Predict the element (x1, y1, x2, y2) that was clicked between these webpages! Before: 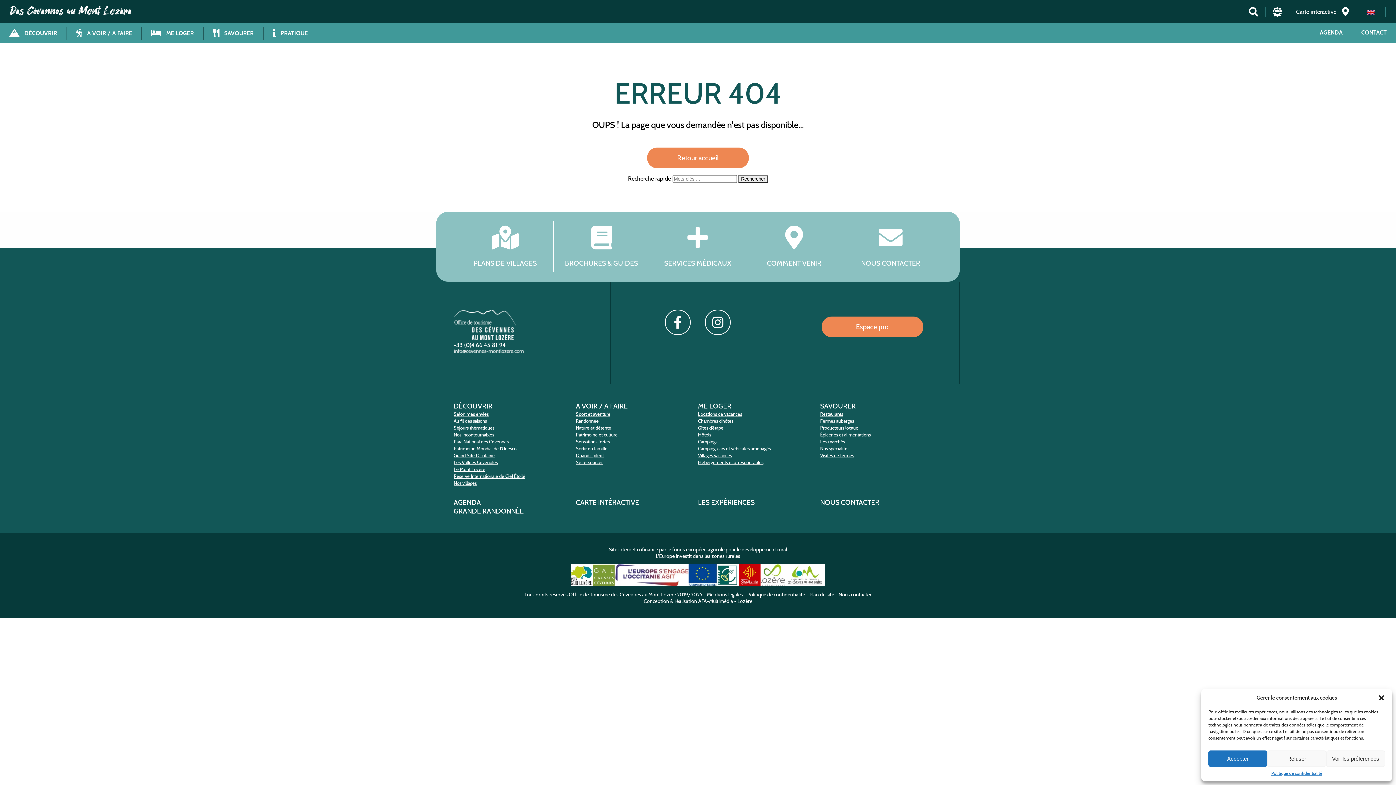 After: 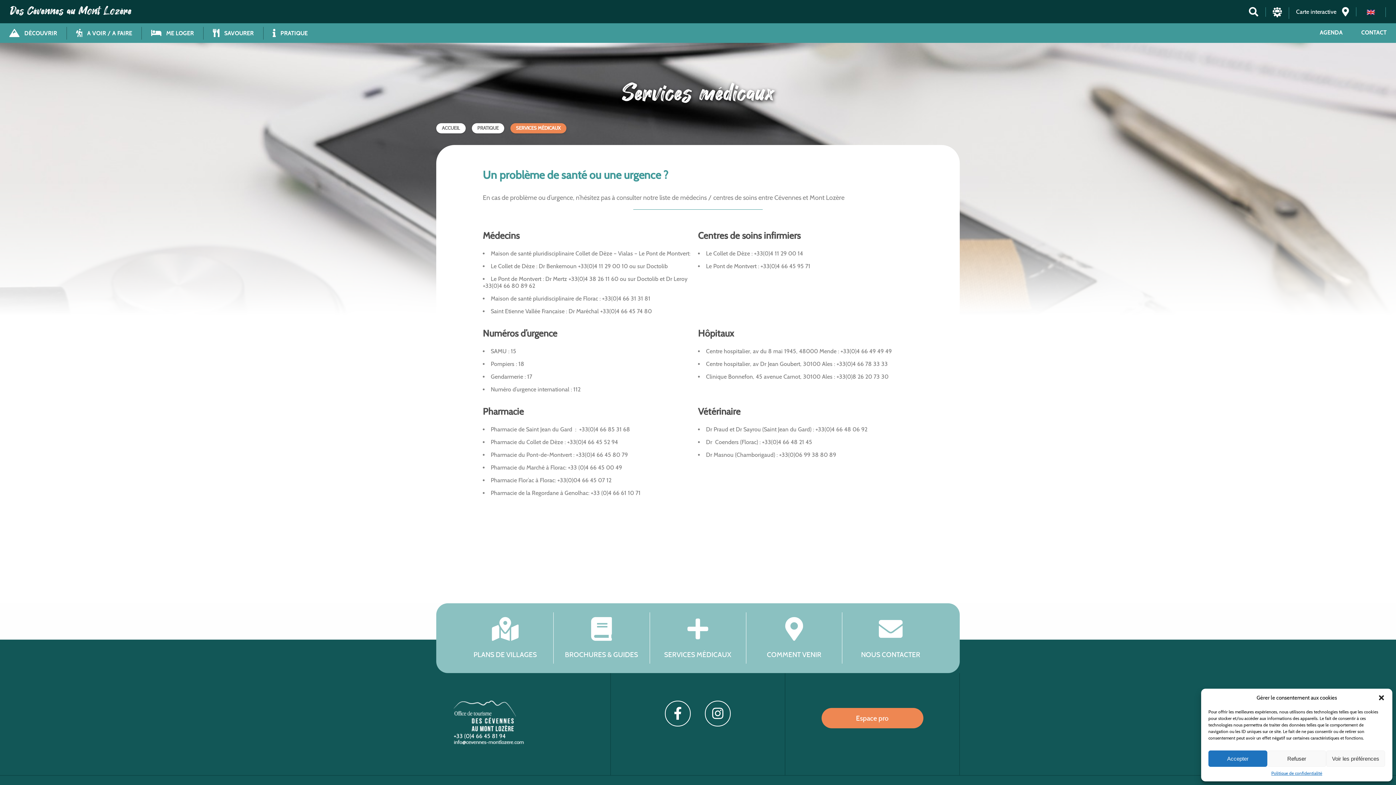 Action: bbox: (664, 225, 731, 267) label: 
SERVICES MÉDICAUX